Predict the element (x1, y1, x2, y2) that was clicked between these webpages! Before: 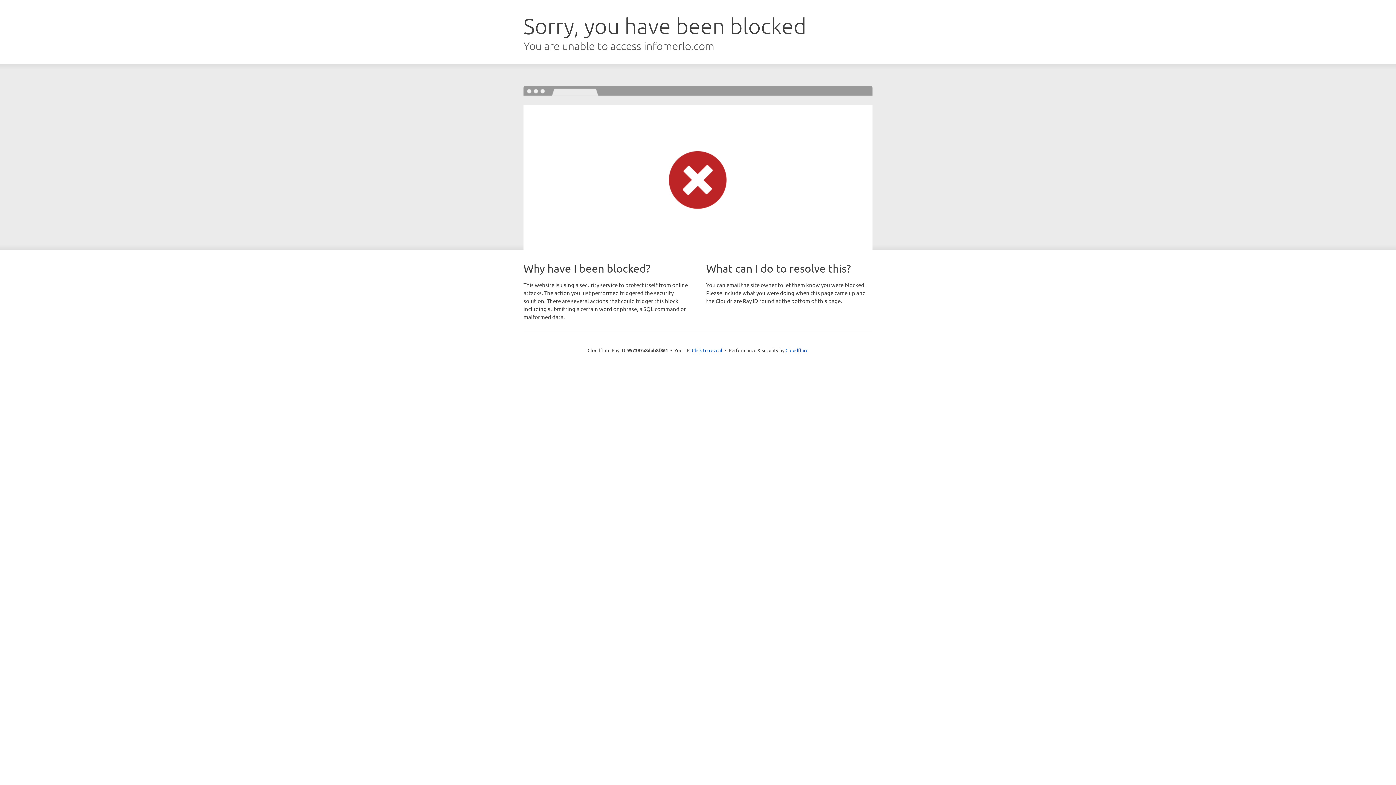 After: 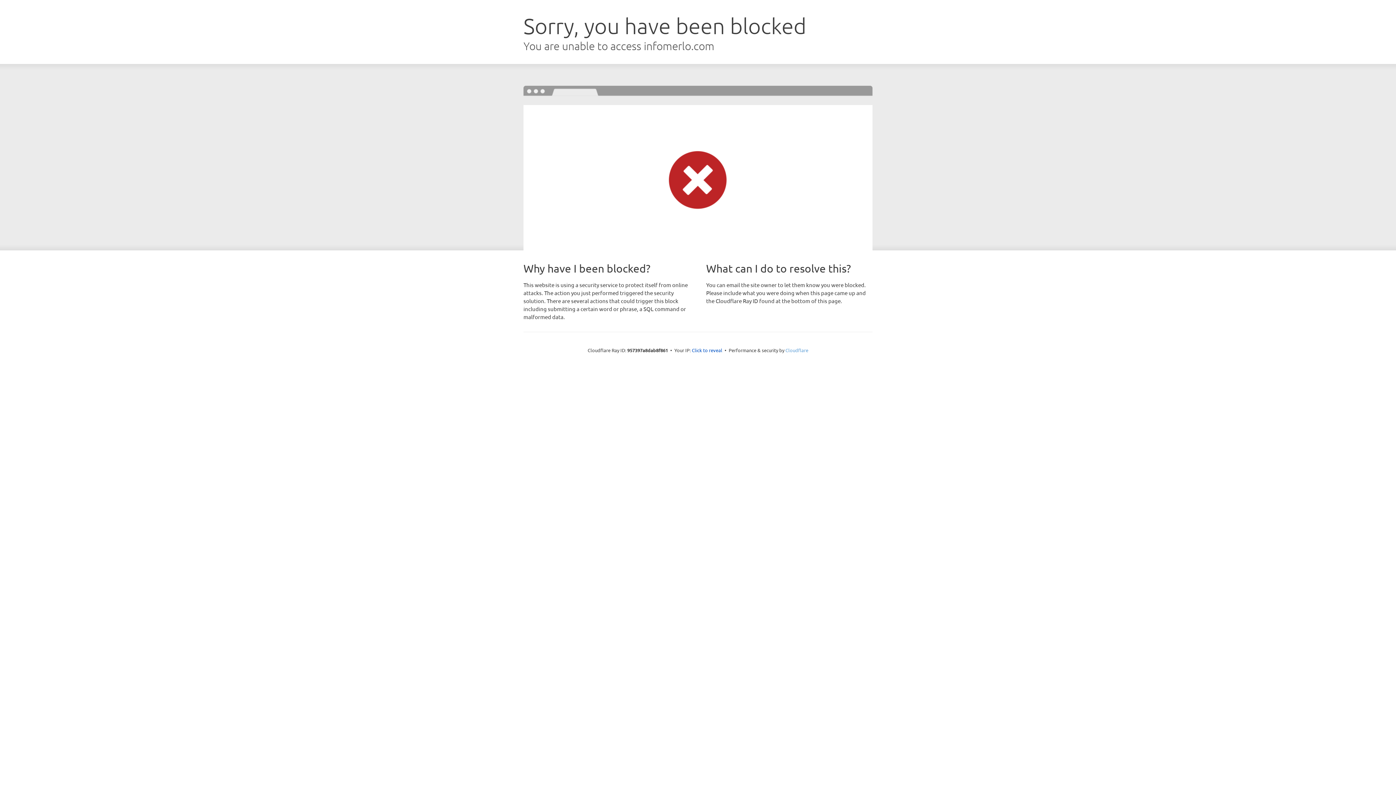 Action: bbox: (785, 347, 808, 353) label: Cloudflare